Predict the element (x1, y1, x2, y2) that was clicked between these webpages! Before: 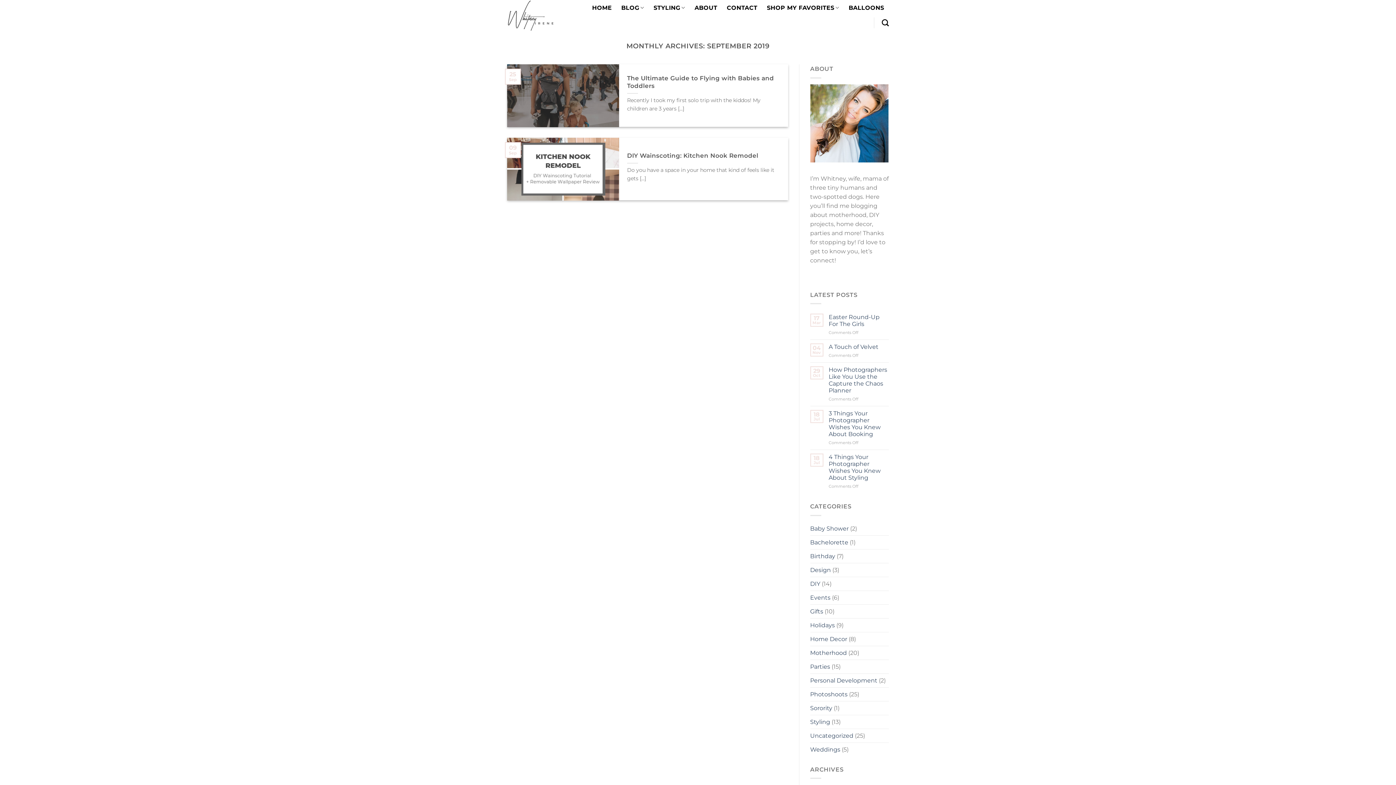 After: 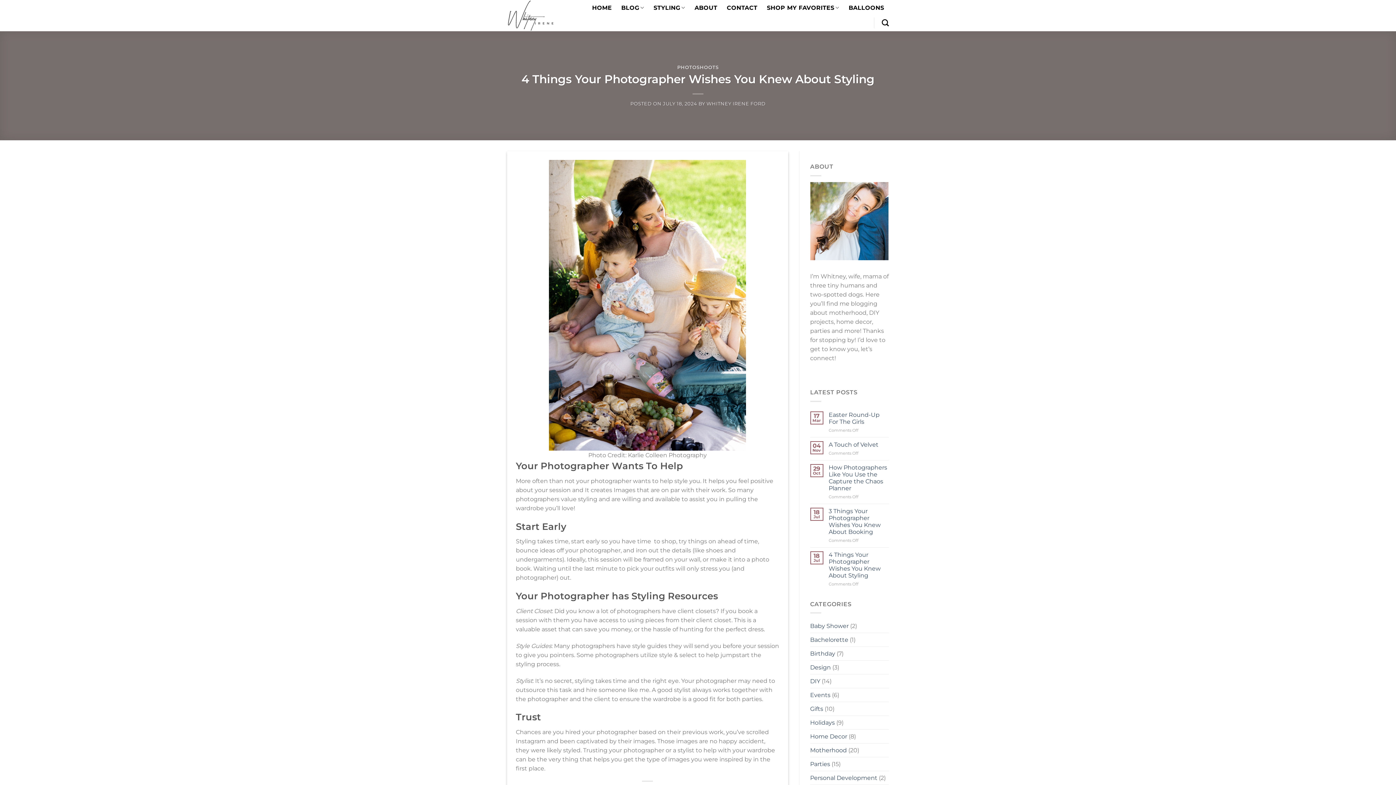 Action: label: 4 Things Your Photographer Wishes You Knew About Styling bbox: (828, 453, 889, 481)